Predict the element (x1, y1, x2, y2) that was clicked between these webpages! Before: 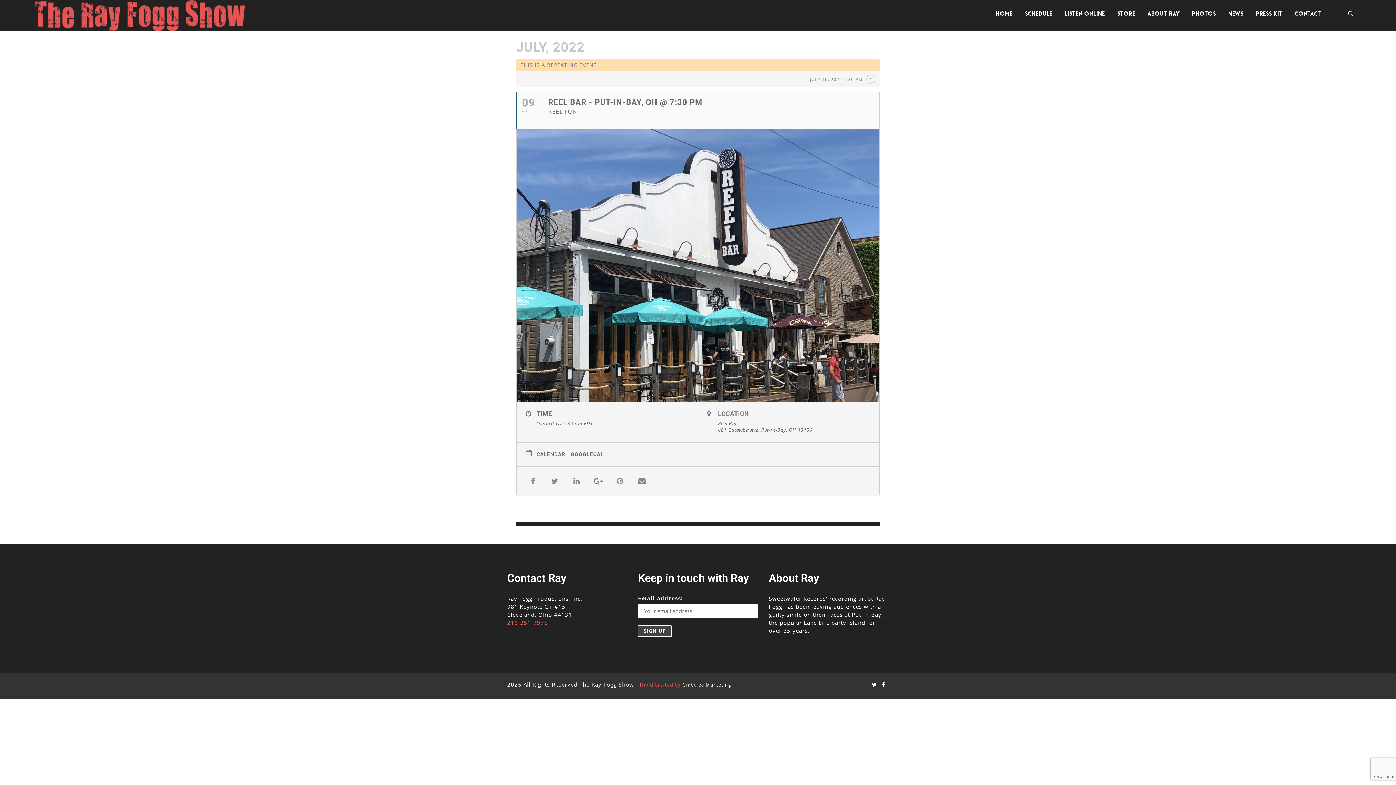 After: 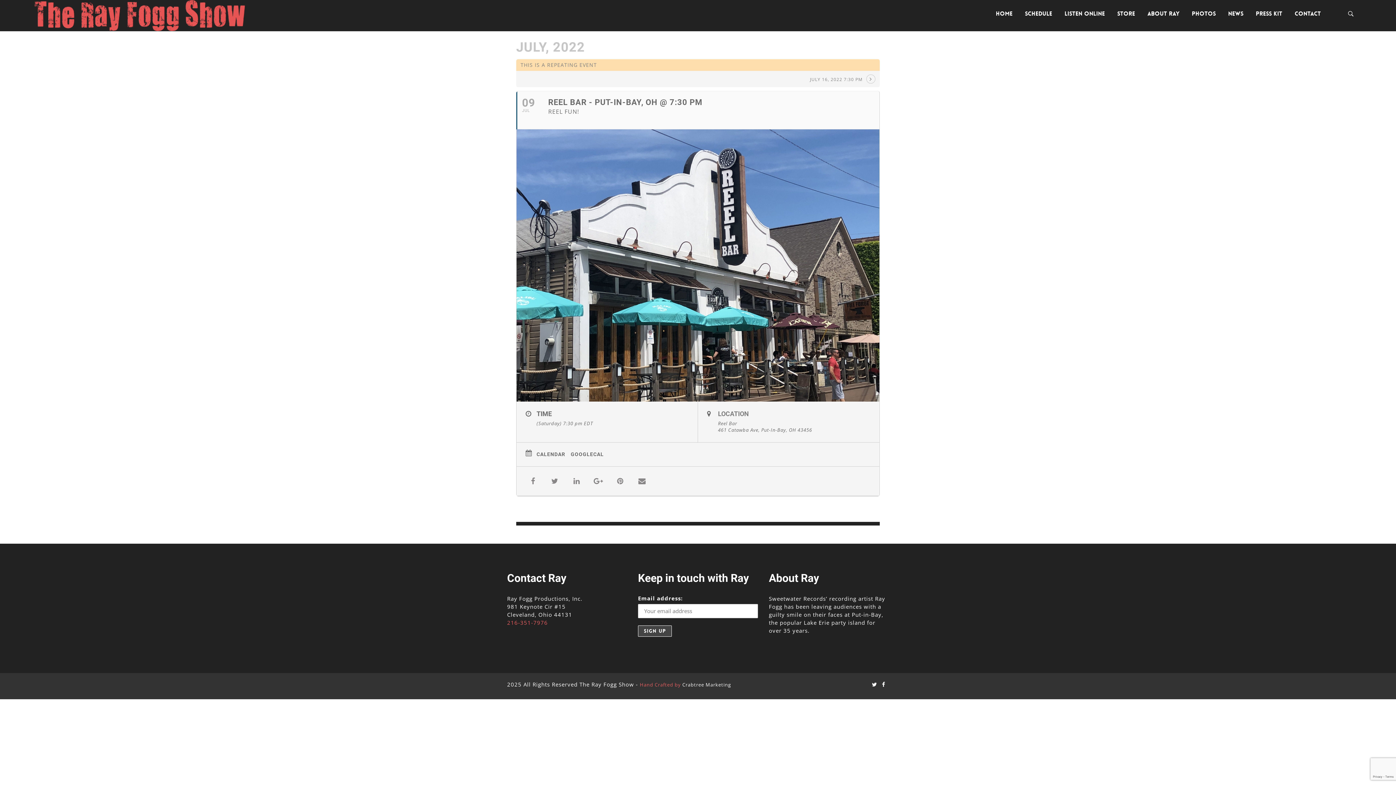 Action: bbox: (507, 619, 548, 626) label: 216-351-7976